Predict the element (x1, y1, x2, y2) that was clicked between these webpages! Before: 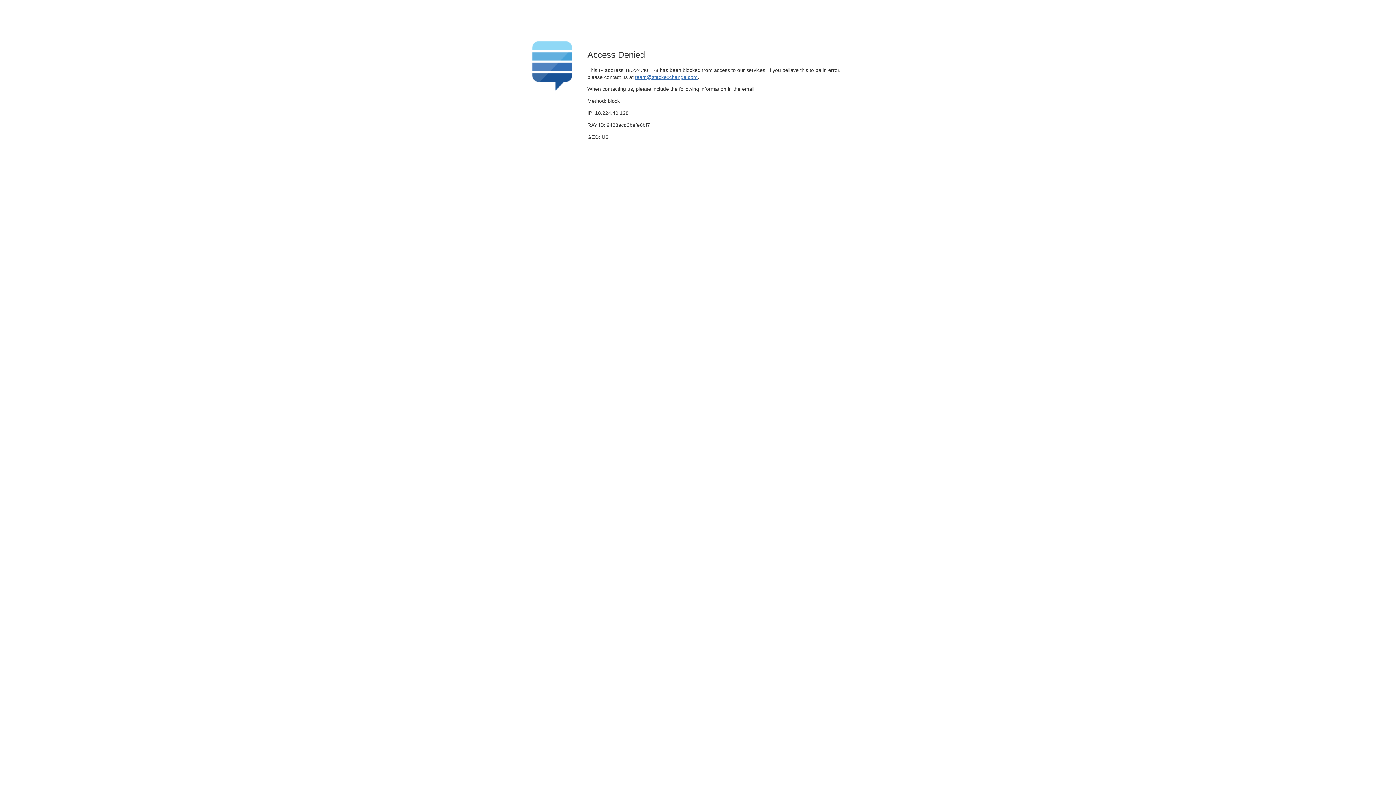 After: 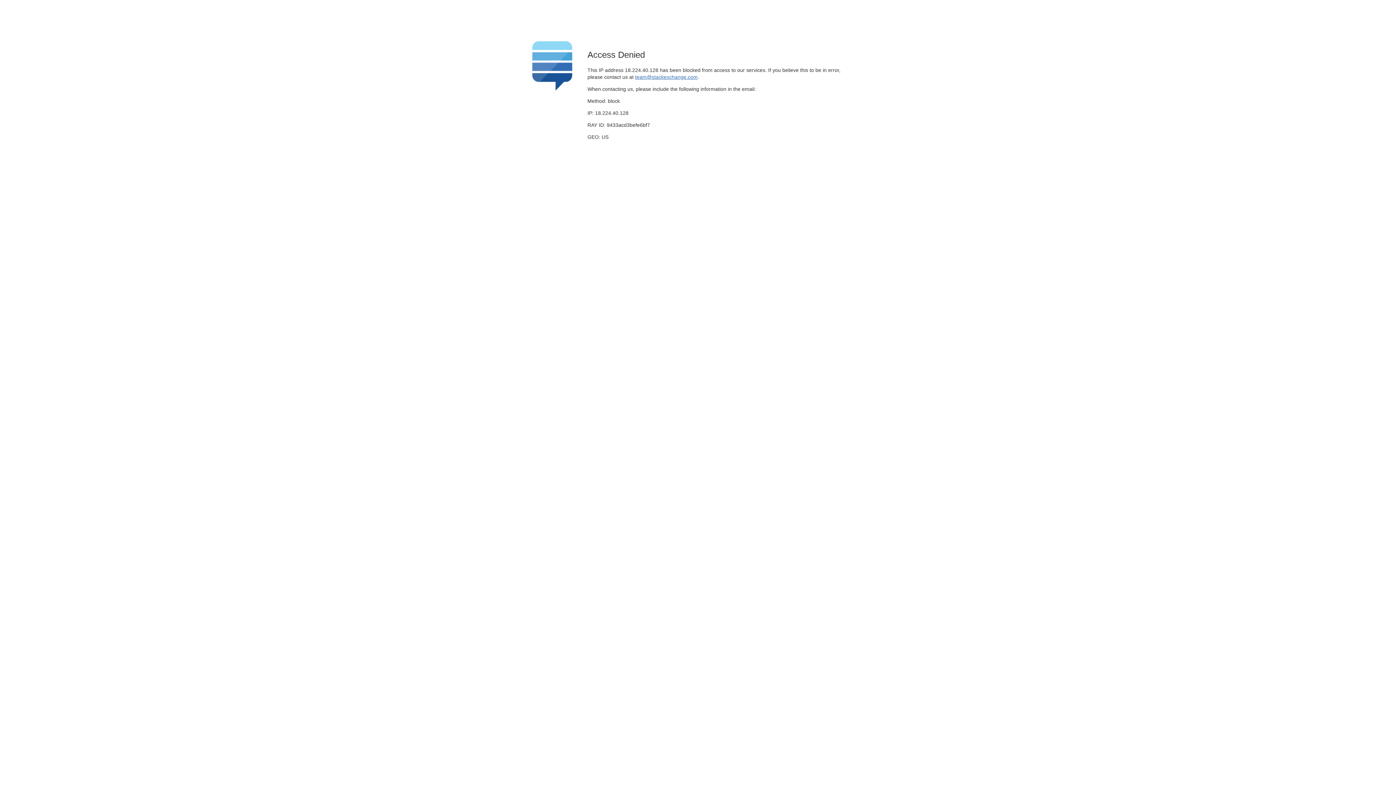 Action: label: team@stackexchange.com bbox: (635, 74, 697, 79)